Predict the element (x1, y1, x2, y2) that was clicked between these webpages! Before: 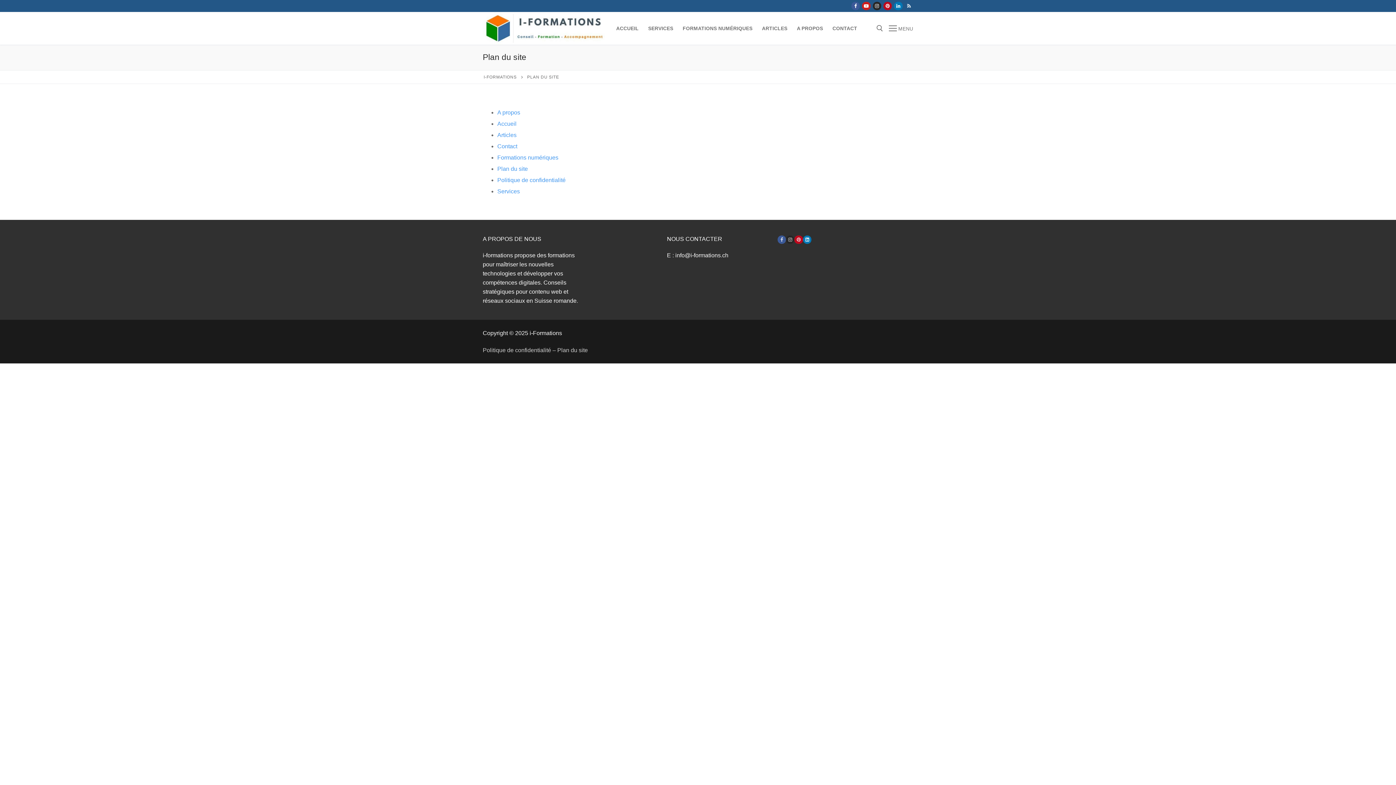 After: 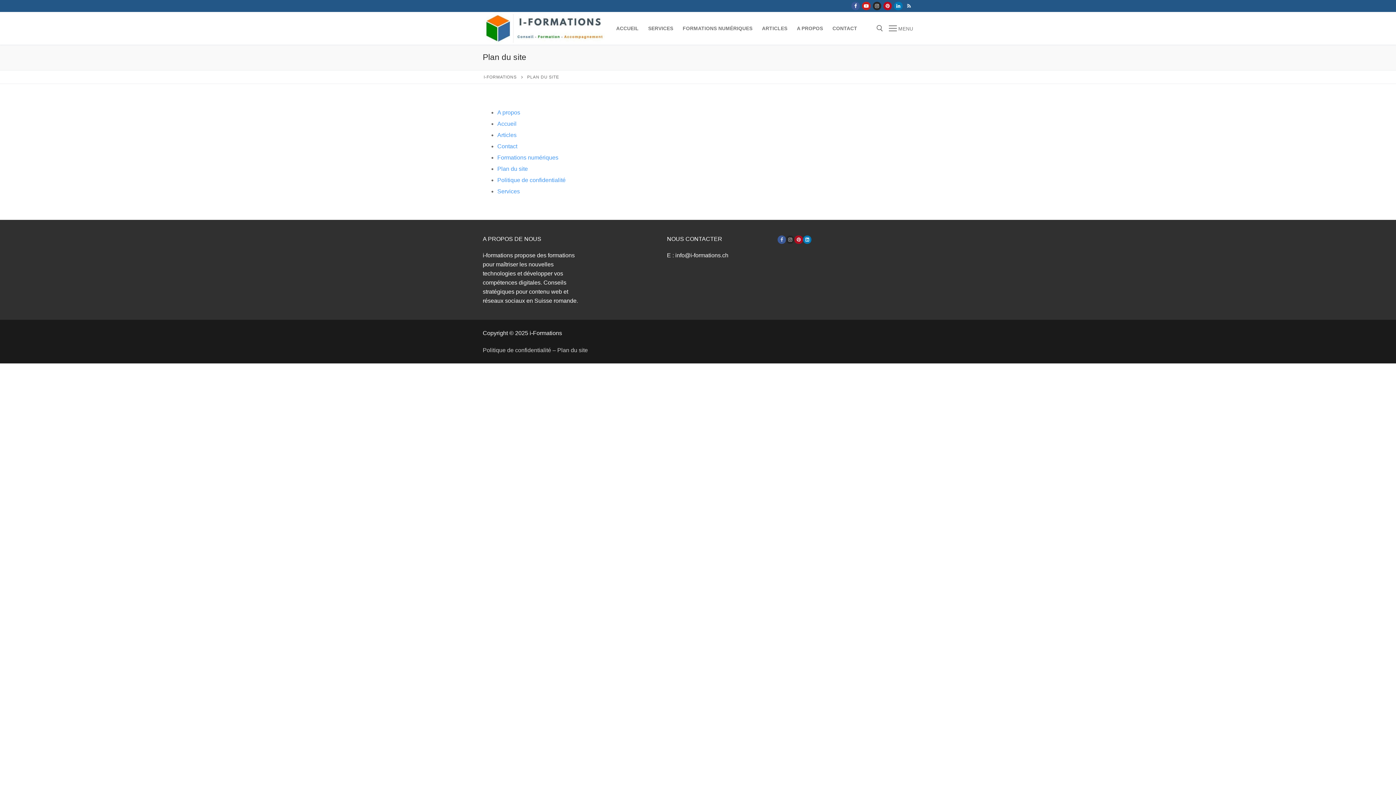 Action: bbox: (794, 235, 803, 244)